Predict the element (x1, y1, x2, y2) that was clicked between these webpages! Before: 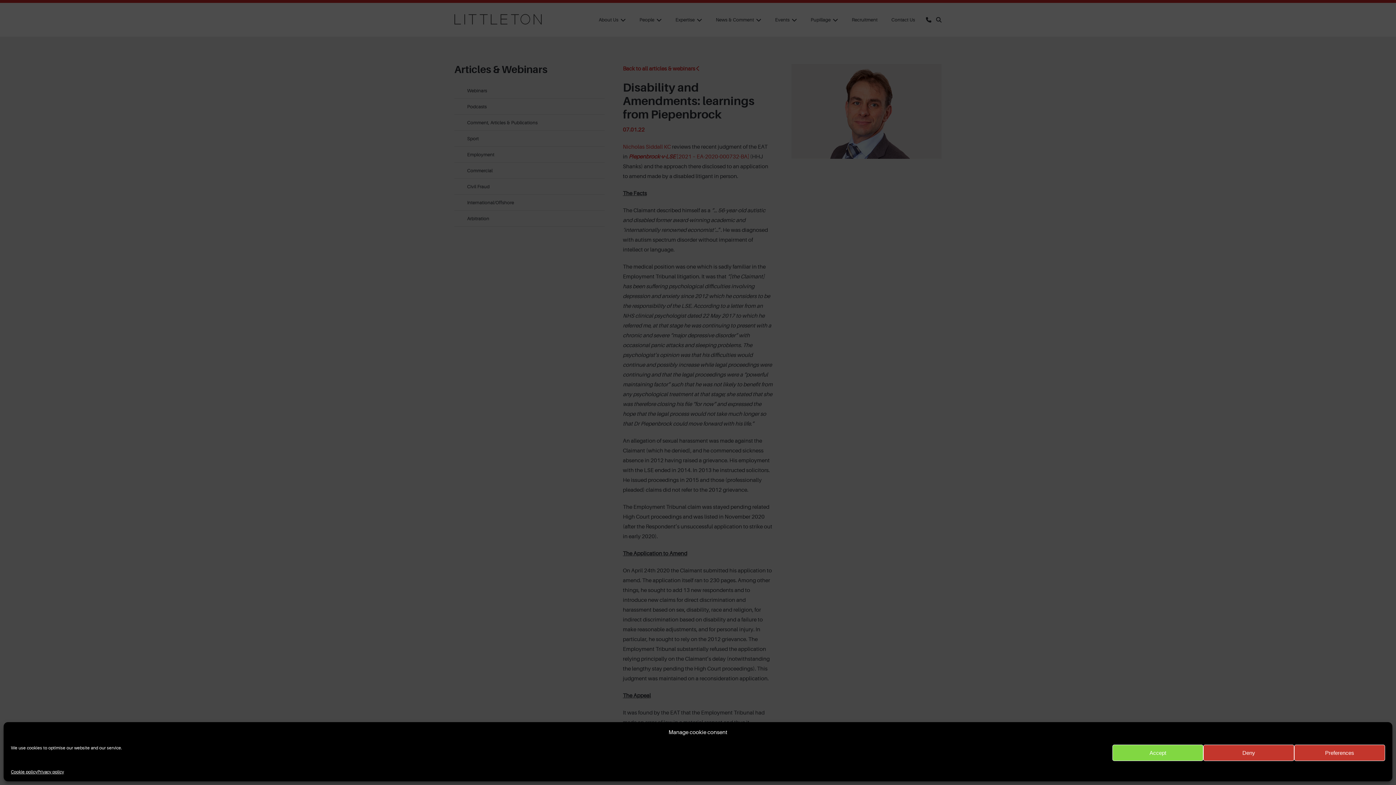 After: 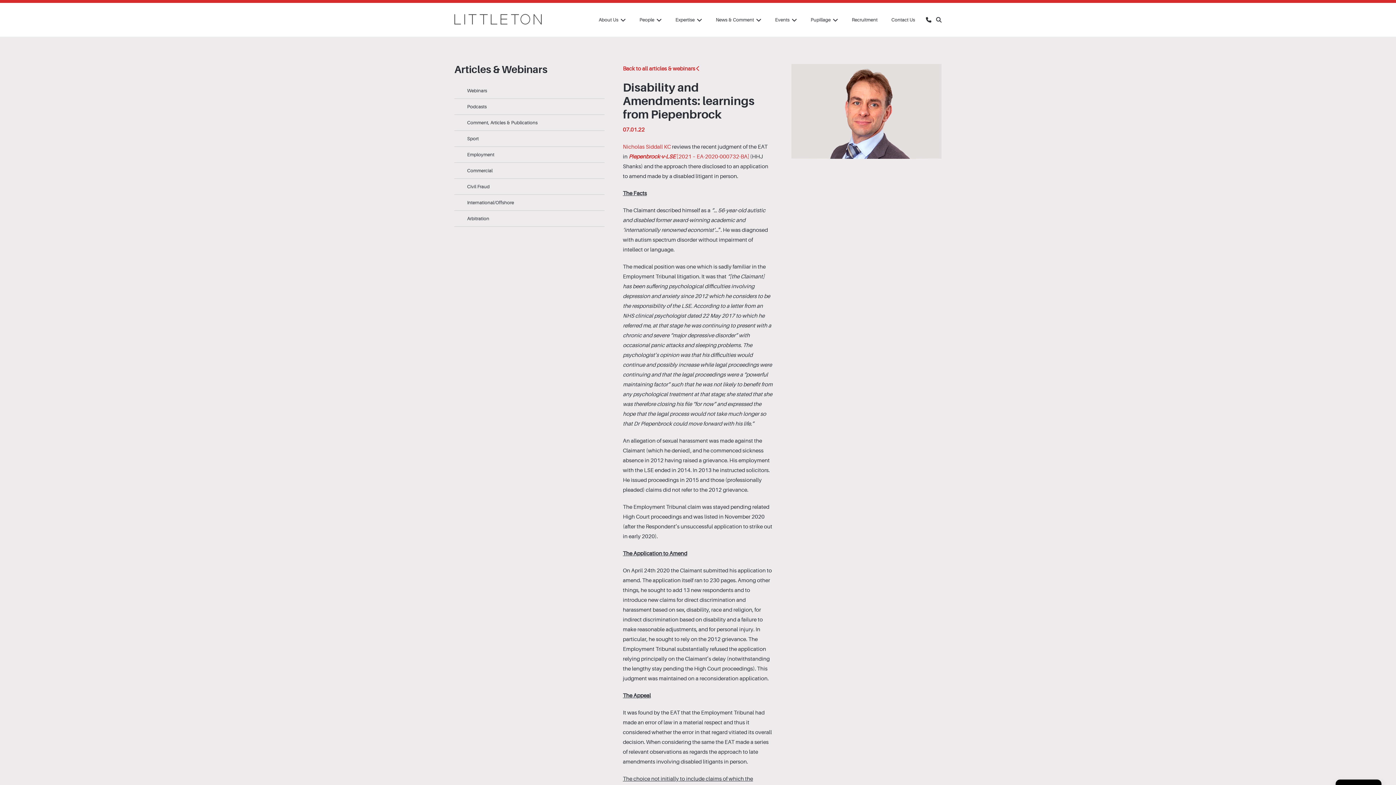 Action: bbox: (1112, 745, 1203, 761) label: Accept